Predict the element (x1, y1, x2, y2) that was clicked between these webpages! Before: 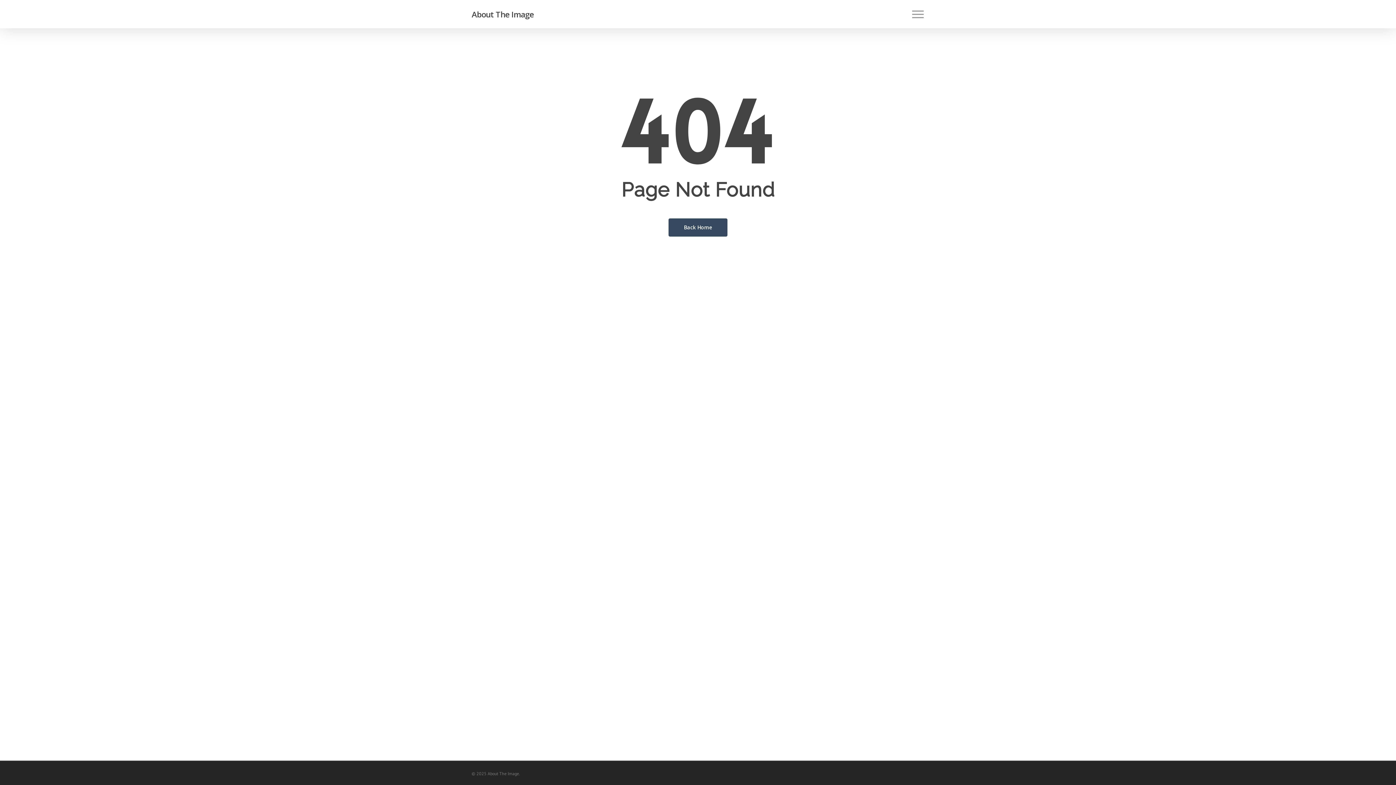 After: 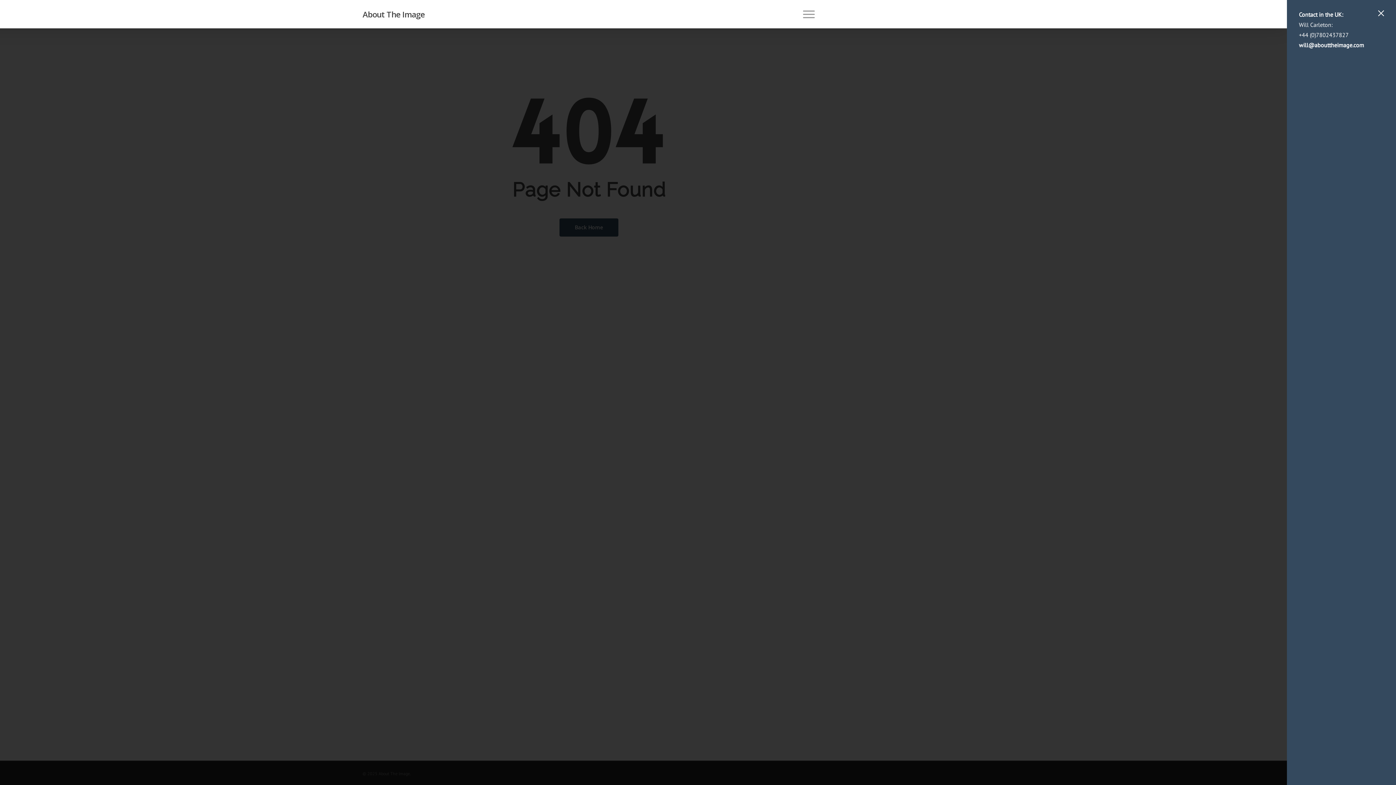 Action: bbox: (912, 10, 924, 17) label: Navigation Menu